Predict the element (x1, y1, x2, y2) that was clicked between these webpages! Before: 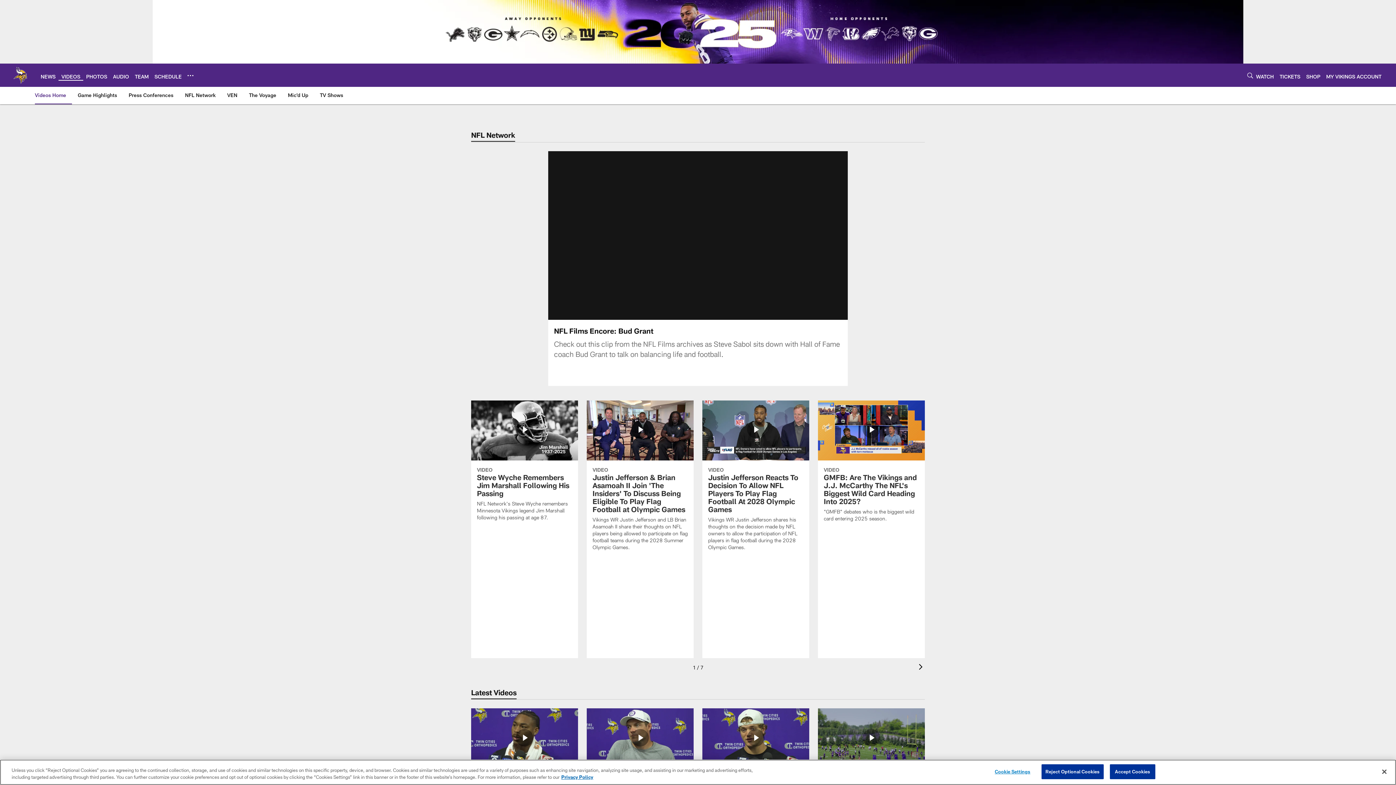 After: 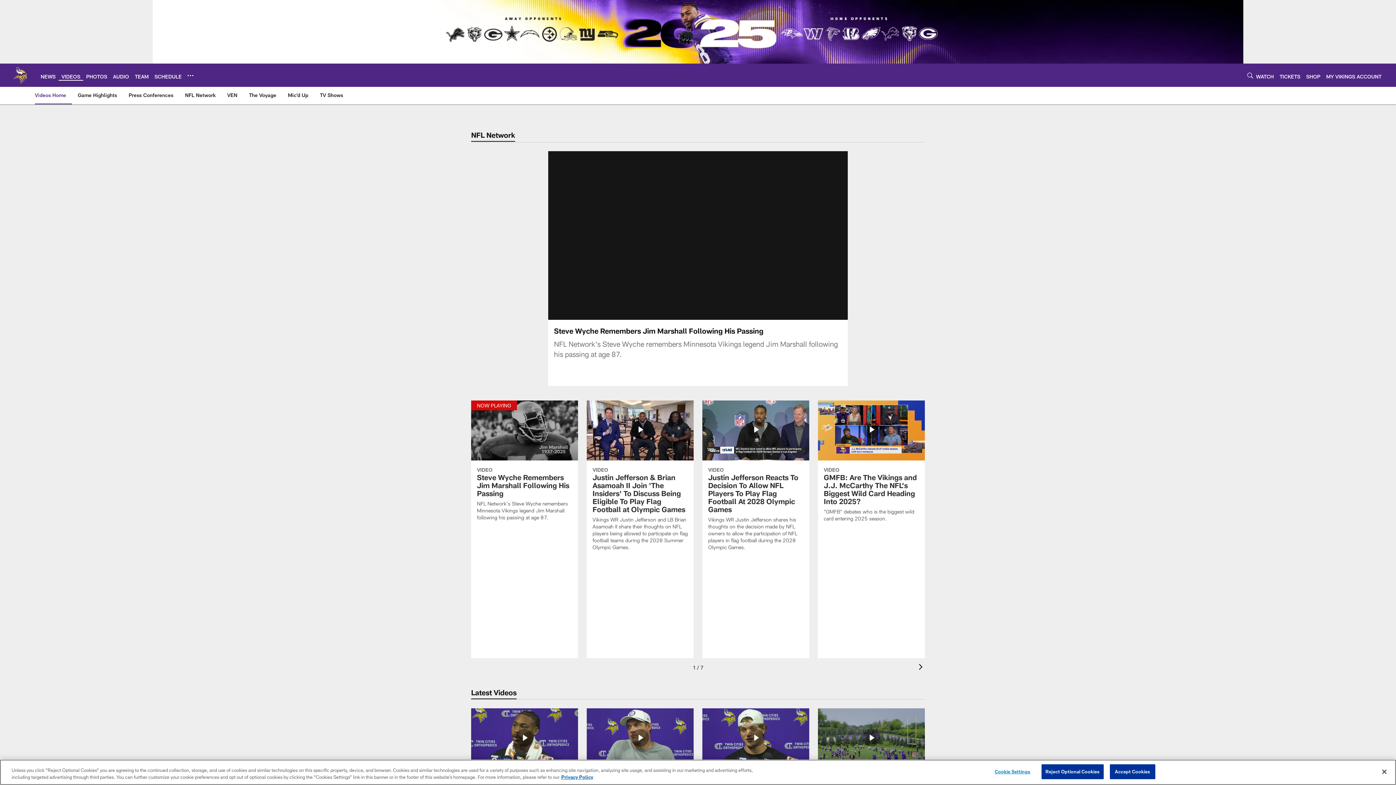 Action: bbox: (471, 400, 578, 529) label: Steve Wyche Remembers Jim Marshall Following His Passing